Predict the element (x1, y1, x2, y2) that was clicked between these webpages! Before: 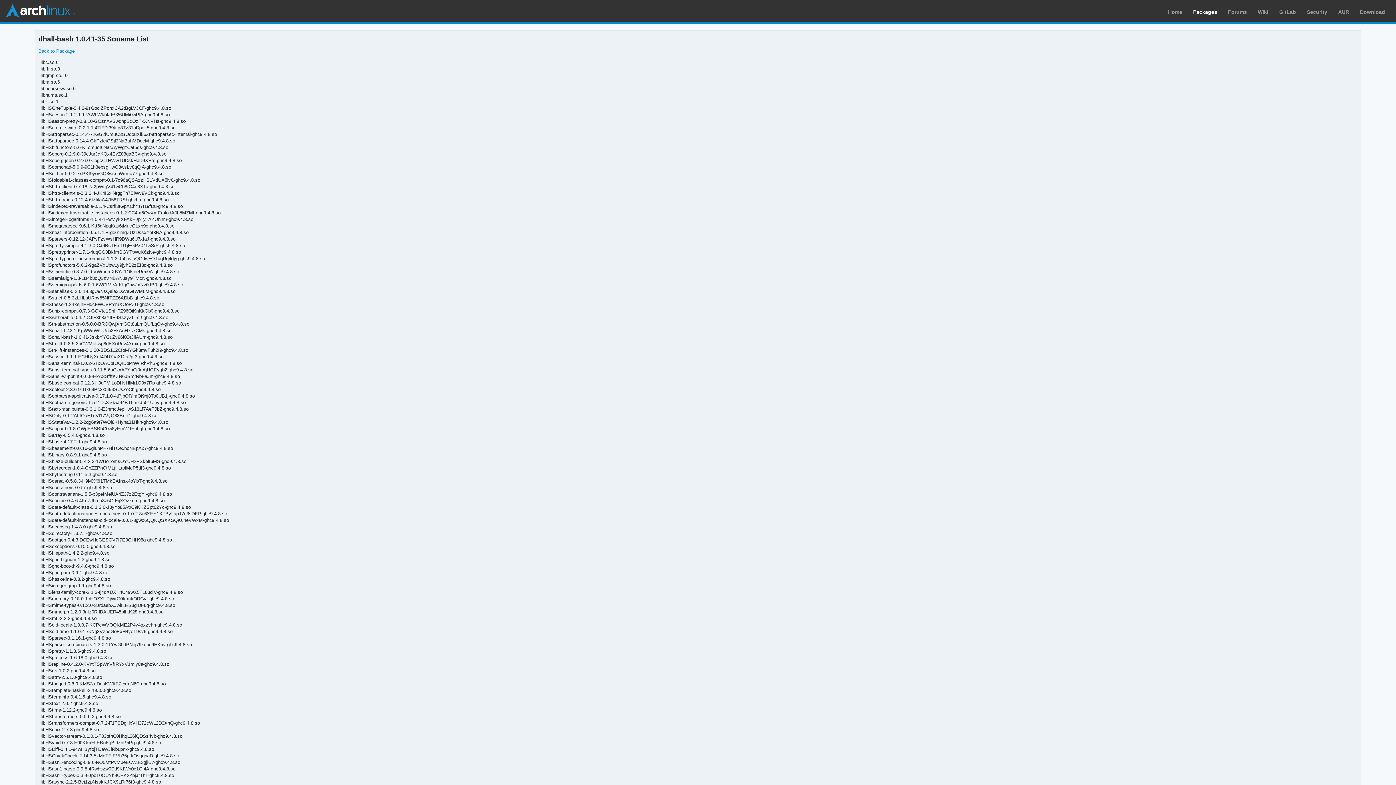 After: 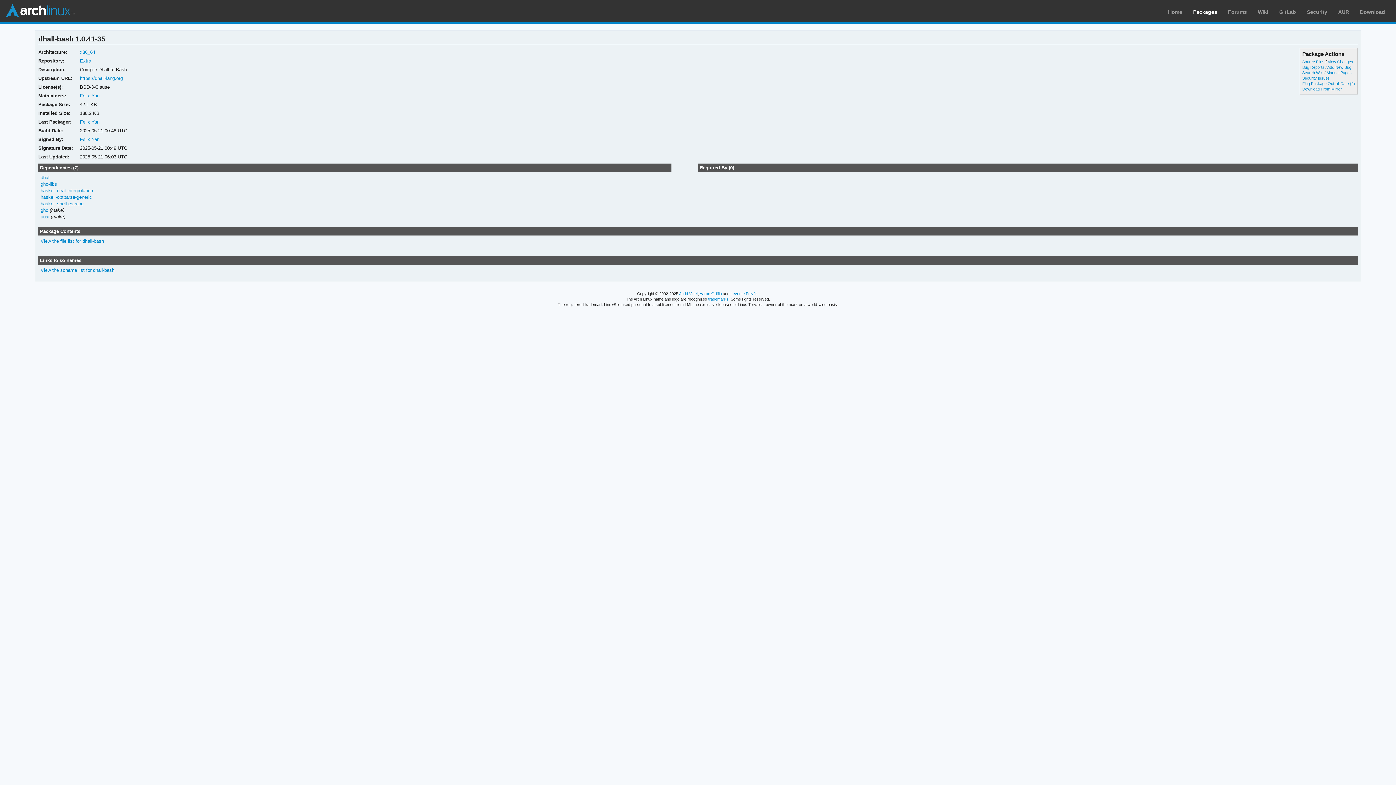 Action: bbox: (38, 48, 74, 53) label: Back to Package